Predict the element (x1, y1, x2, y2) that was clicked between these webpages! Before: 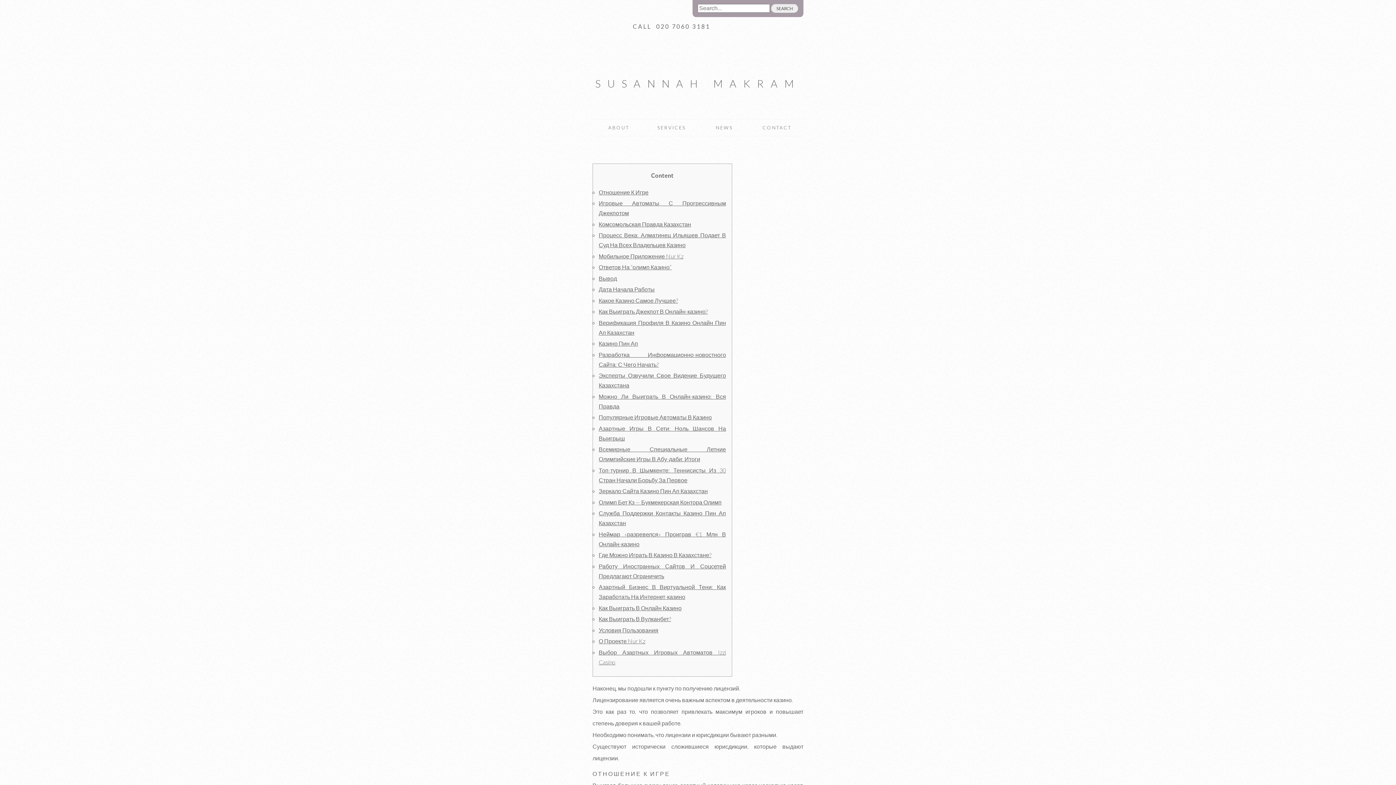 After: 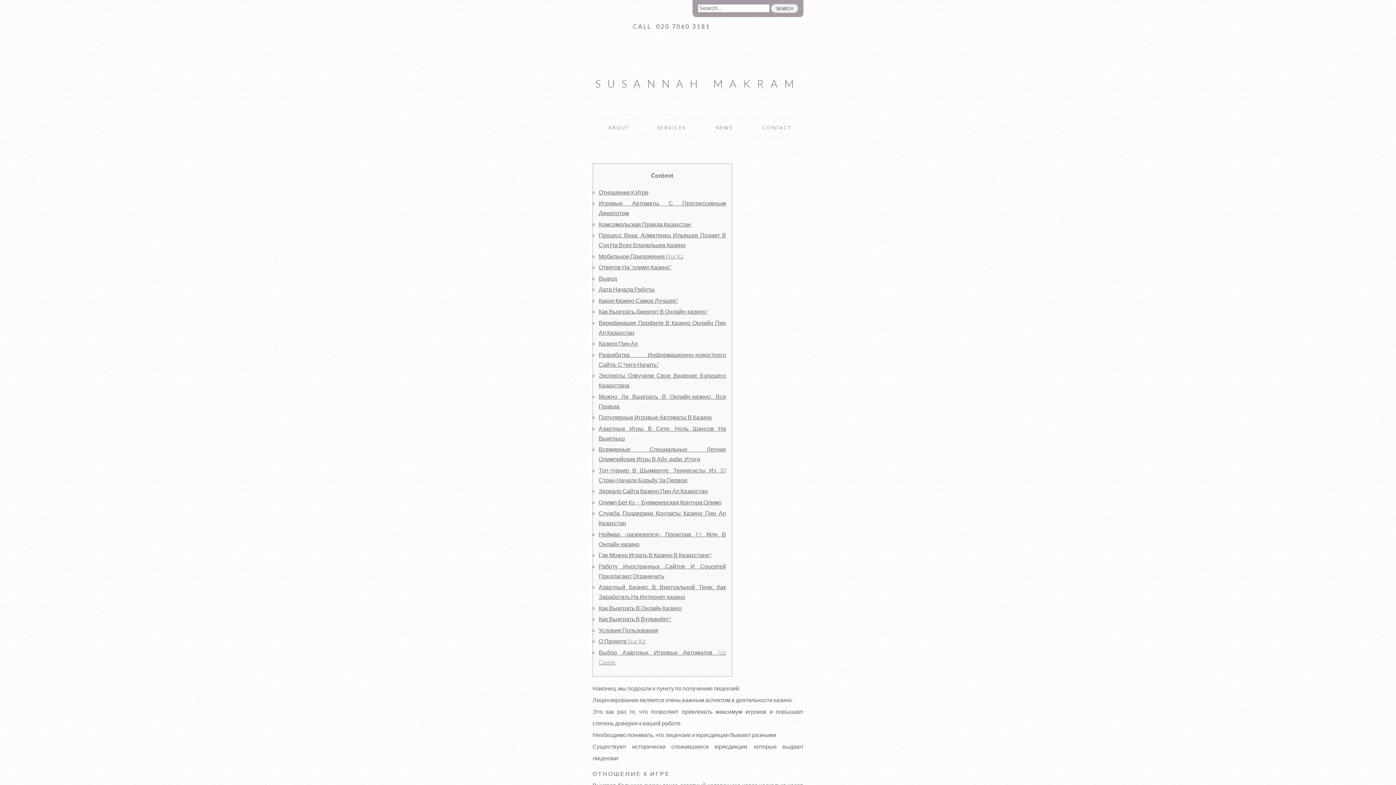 Action: bbox: (598, 487, 708, 494) label: Зеркало Сайта Казино Пин Ап Казахстан
